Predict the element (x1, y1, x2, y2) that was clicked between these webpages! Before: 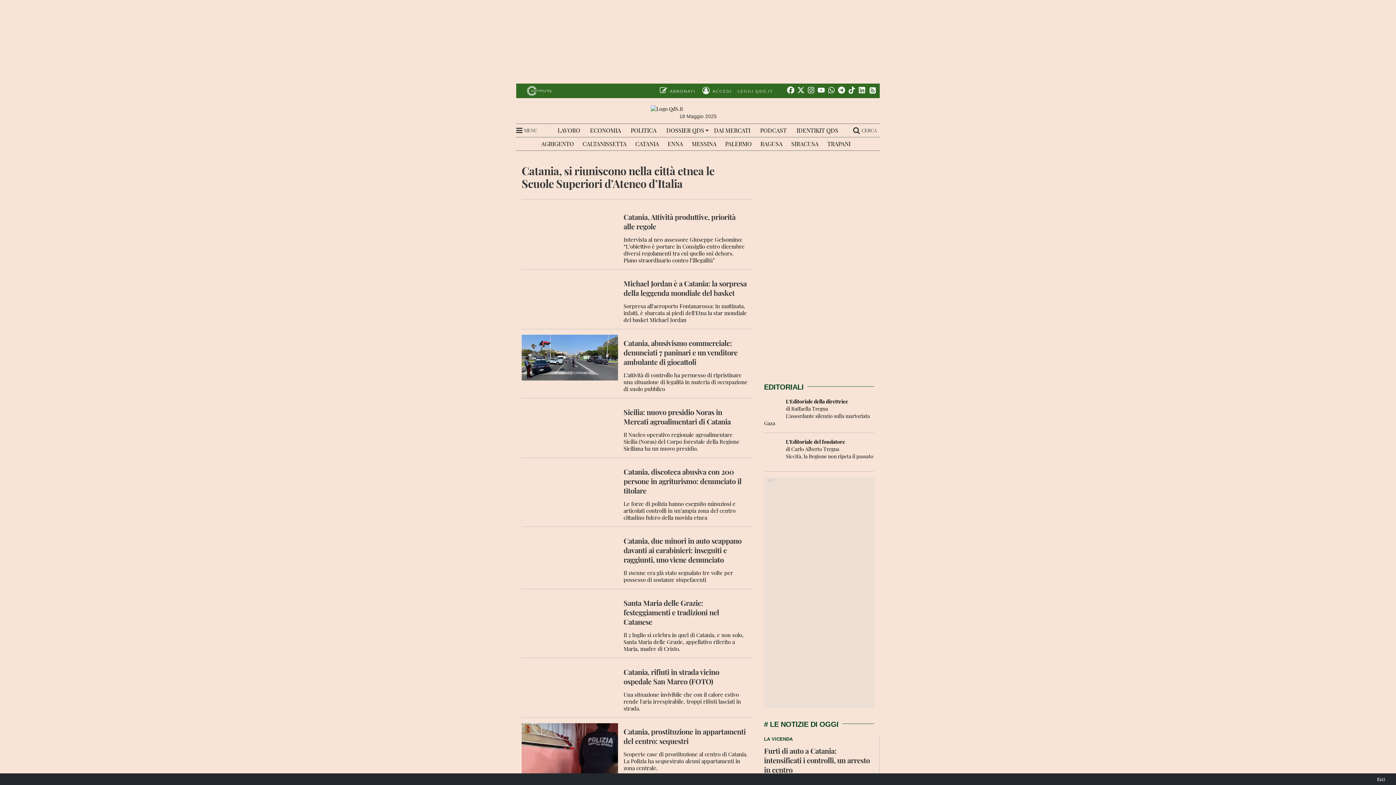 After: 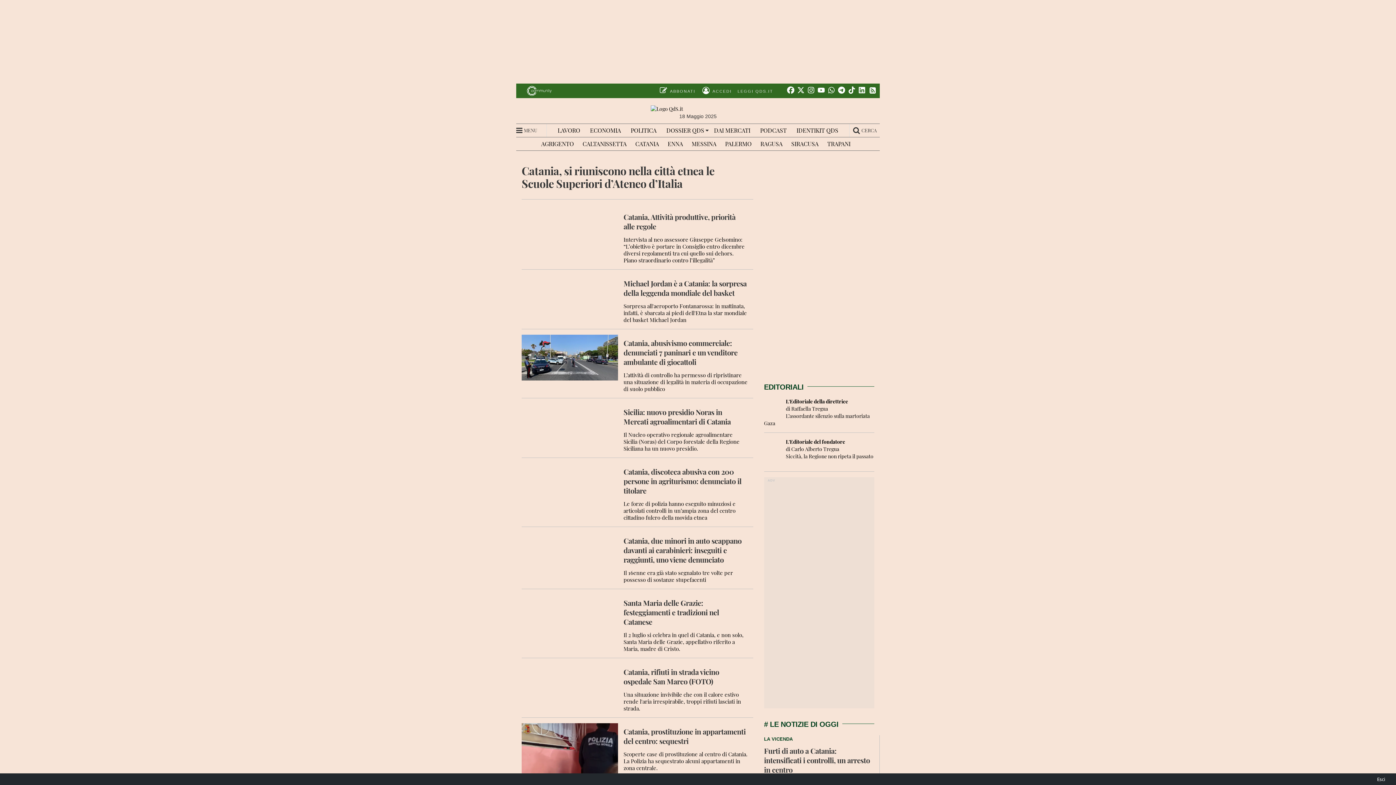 Action: bbox: (855, 84, 865, 94)